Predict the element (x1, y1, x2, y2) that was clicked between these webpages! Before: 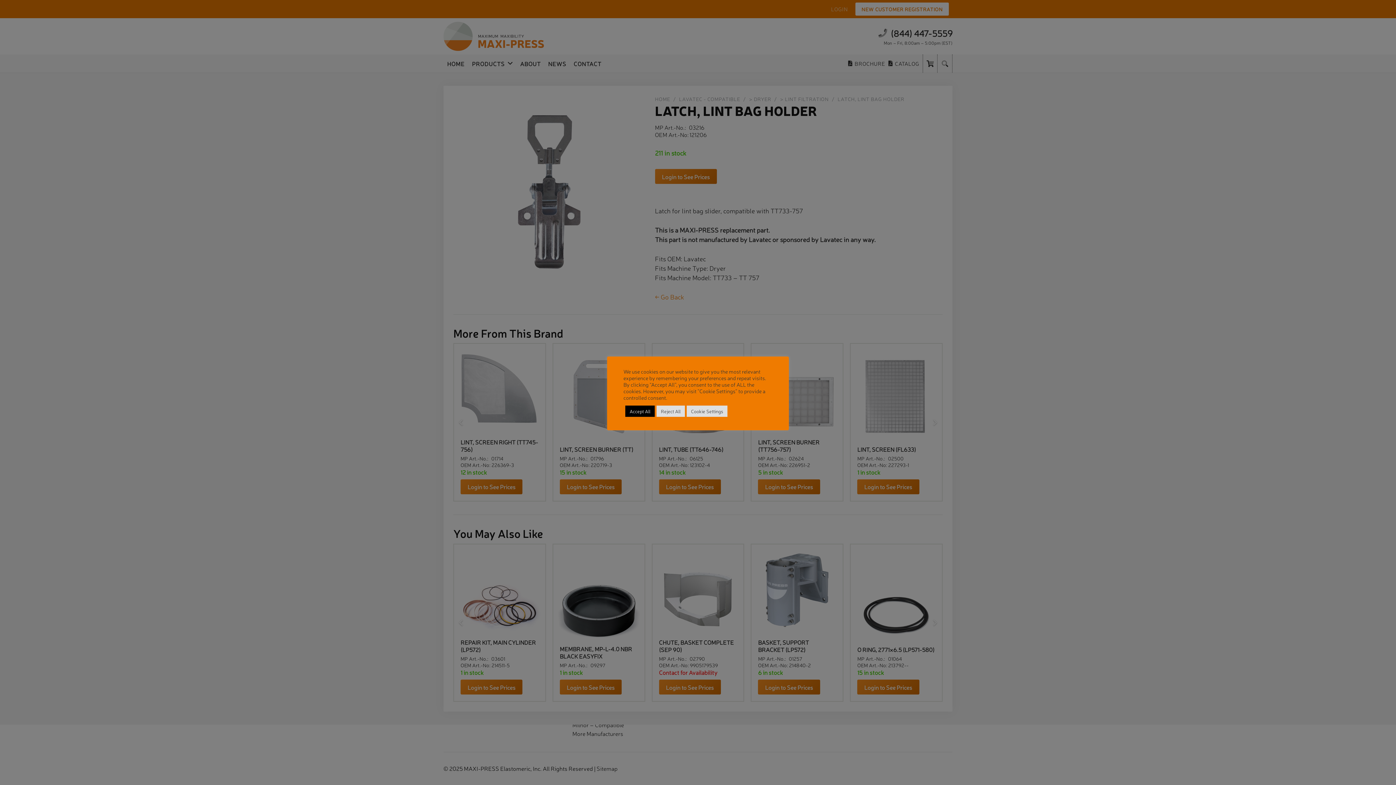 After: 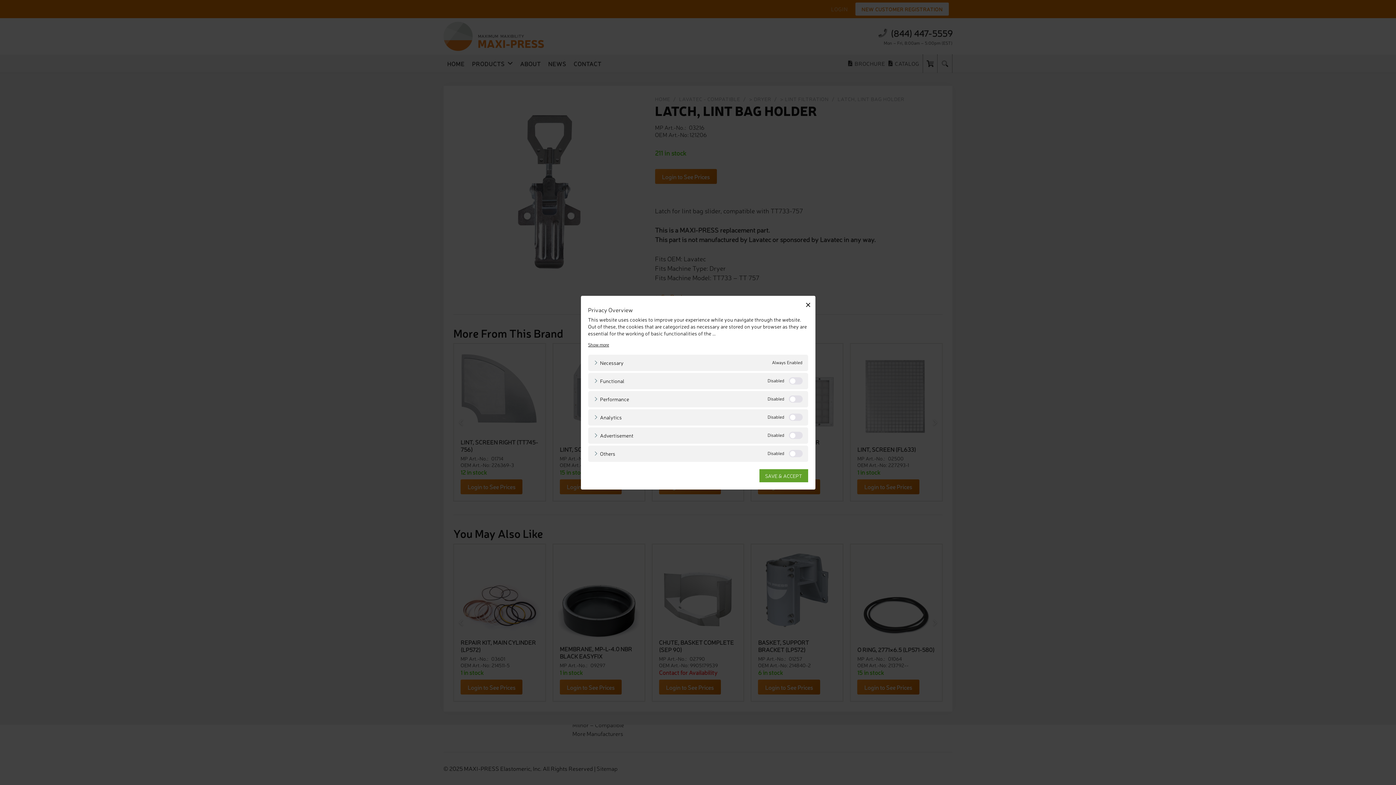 Action: label: Cookie Settings bbox: (686, 405, 727, 416)